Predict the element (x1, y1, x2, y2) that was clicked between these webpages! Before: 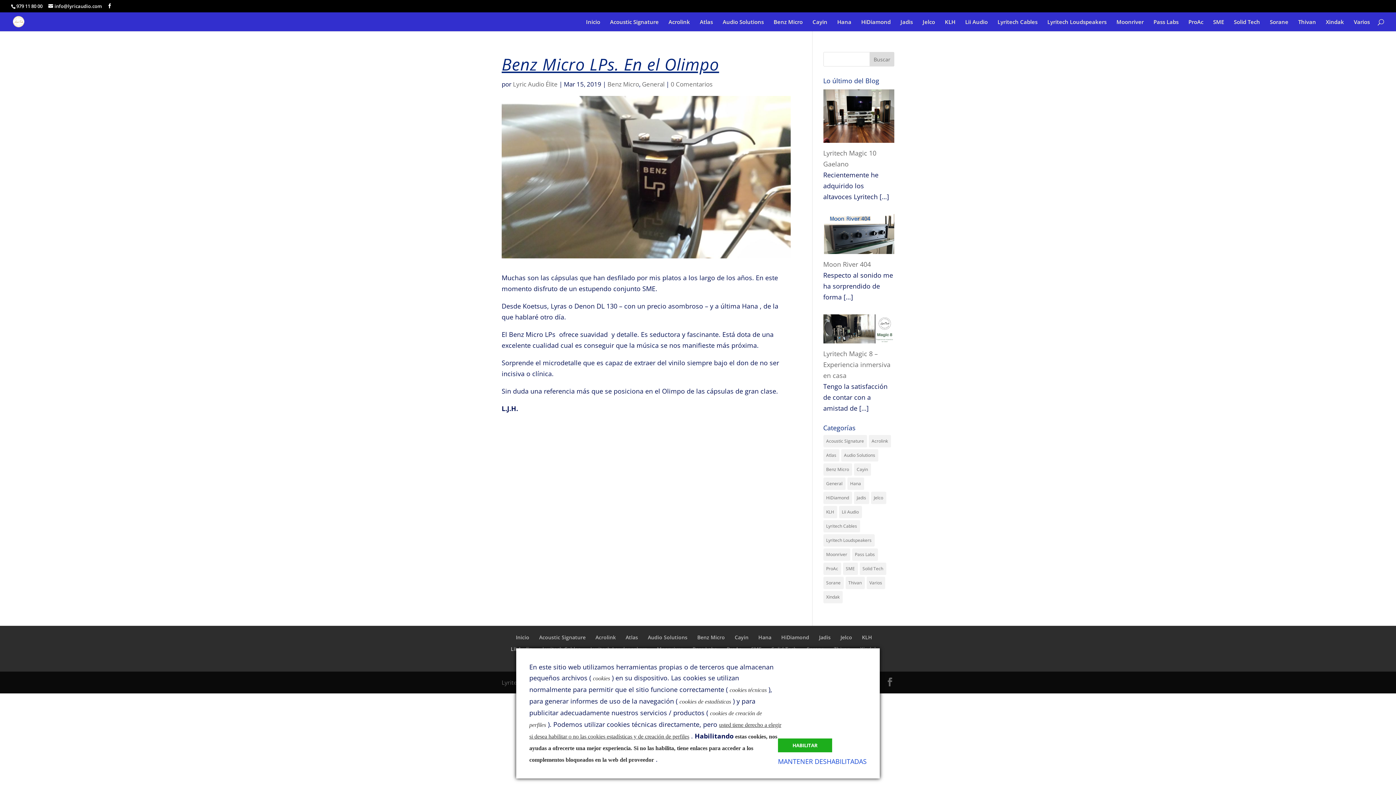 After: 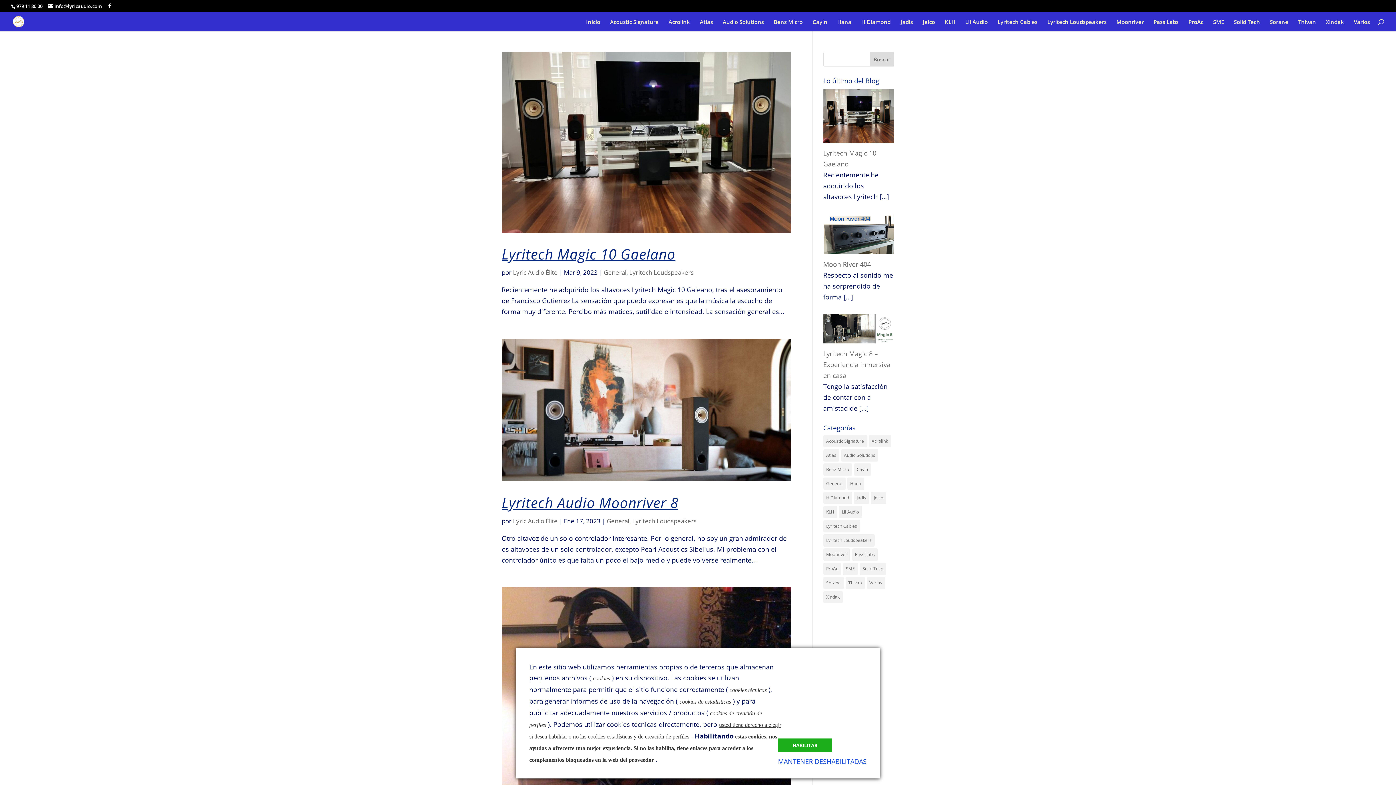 Action: label: General bbox: (642, 80, 664, 88)